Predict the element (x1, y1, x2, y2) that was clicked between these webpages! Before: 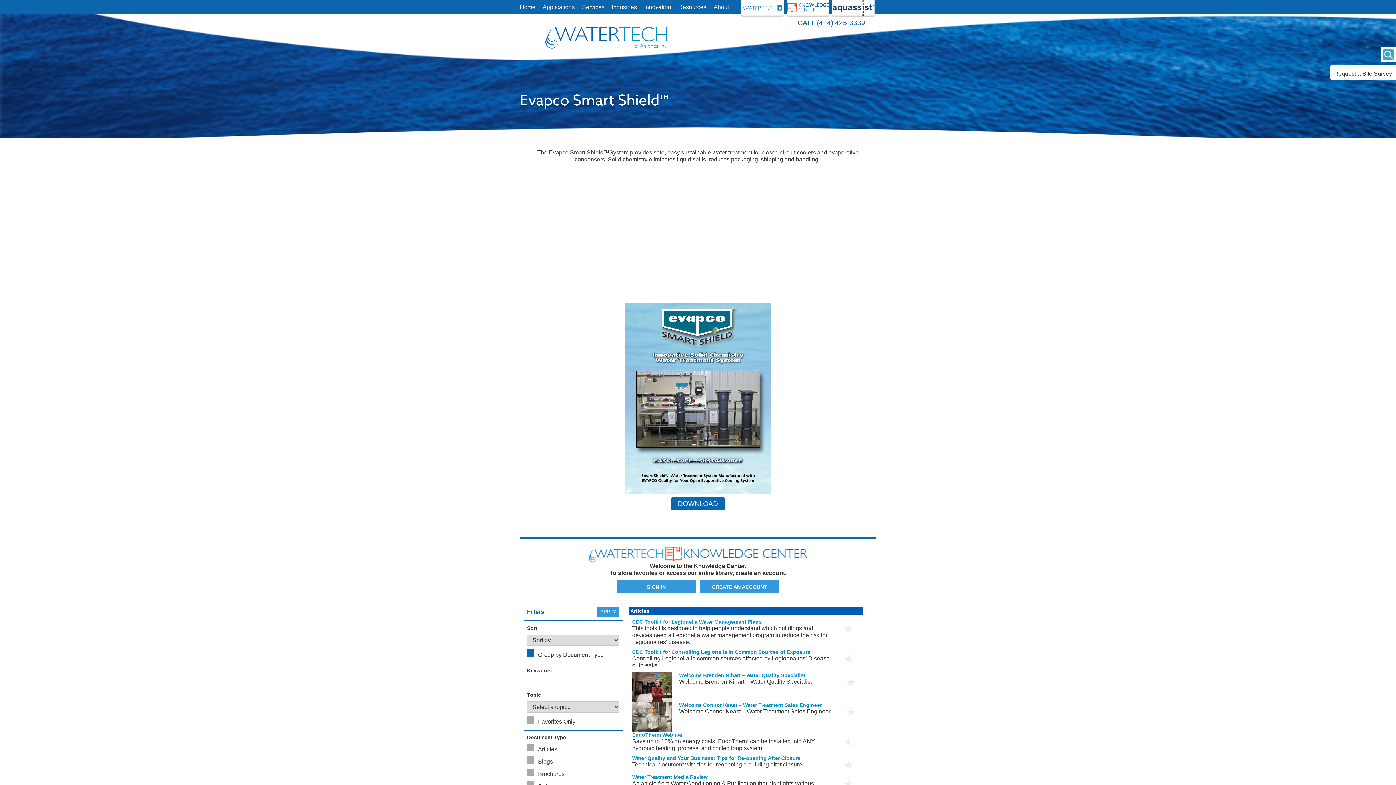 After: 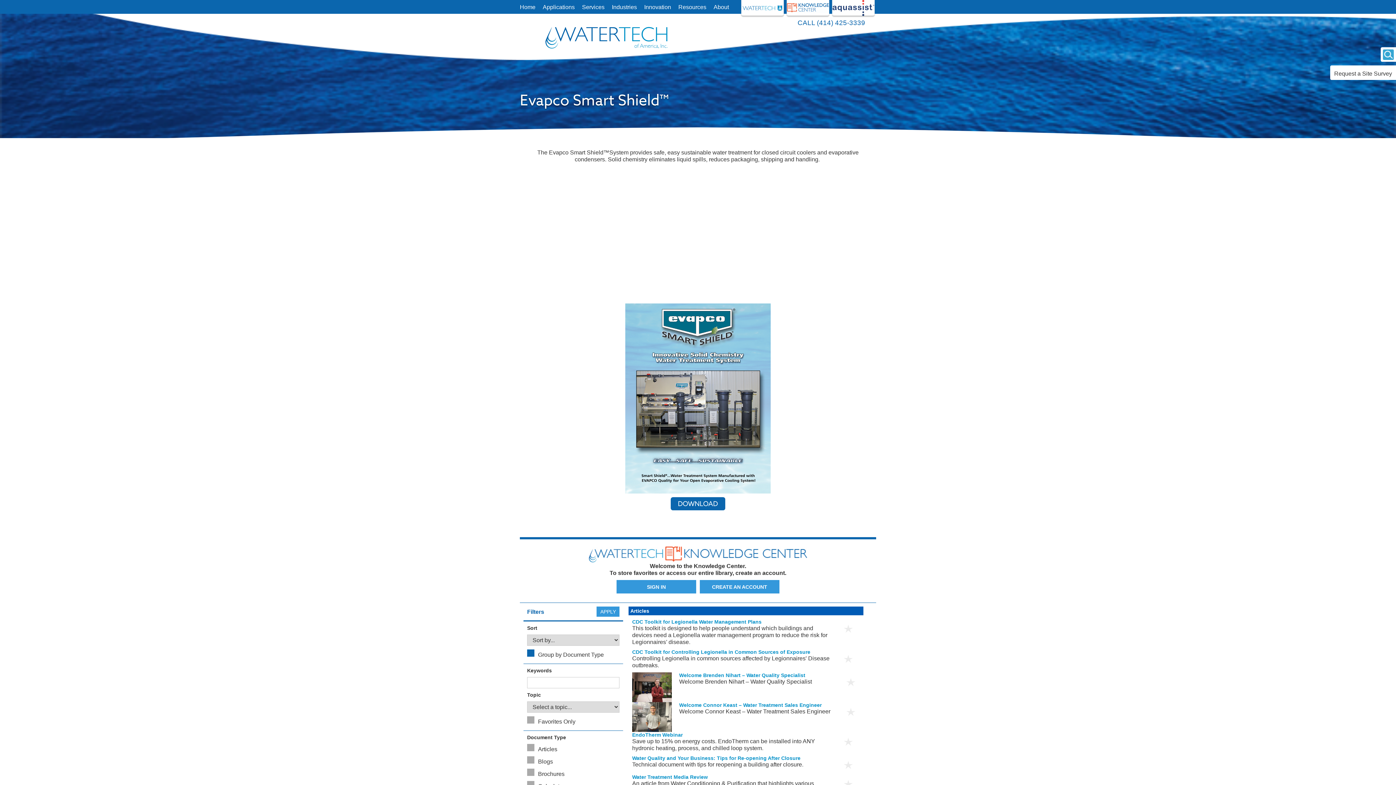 Action: bbox: (787, 4, 829, 10)